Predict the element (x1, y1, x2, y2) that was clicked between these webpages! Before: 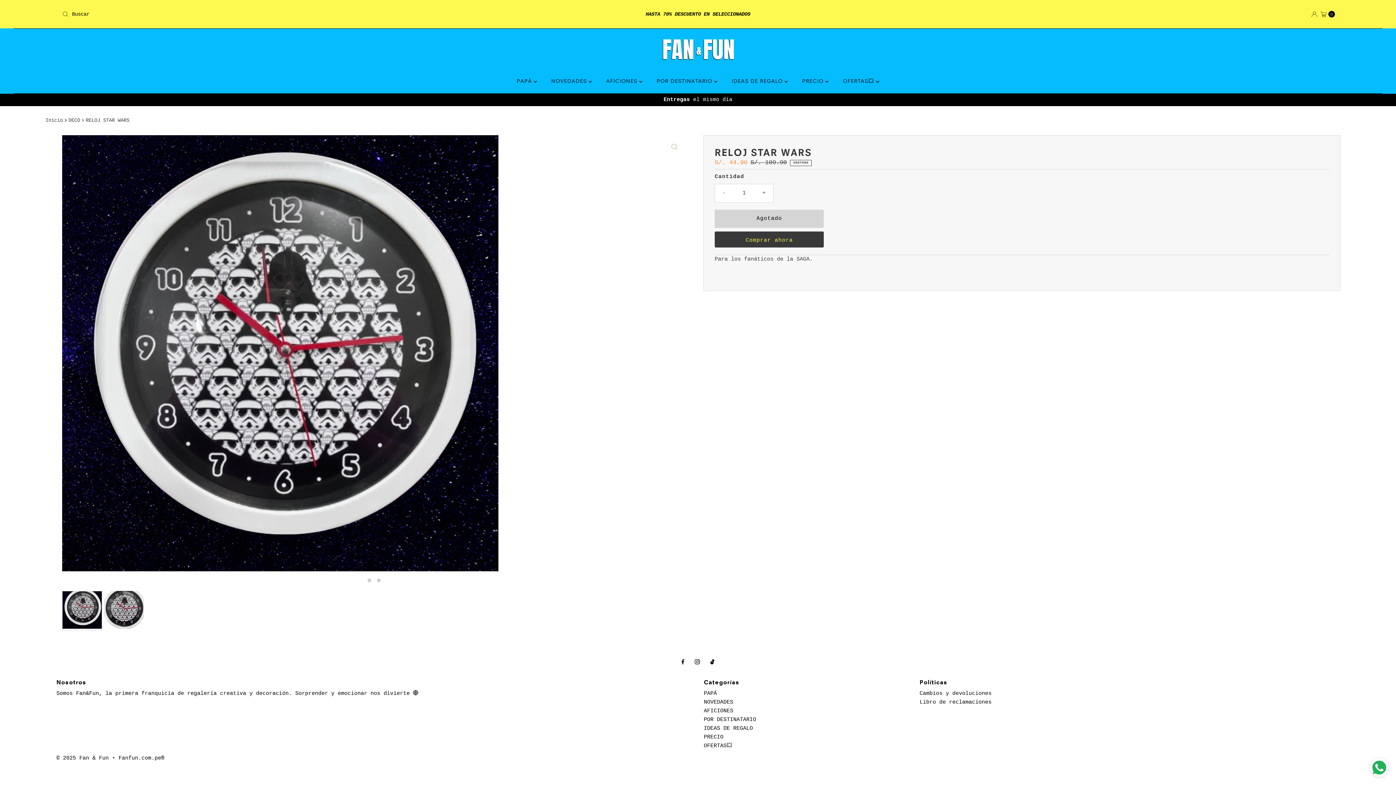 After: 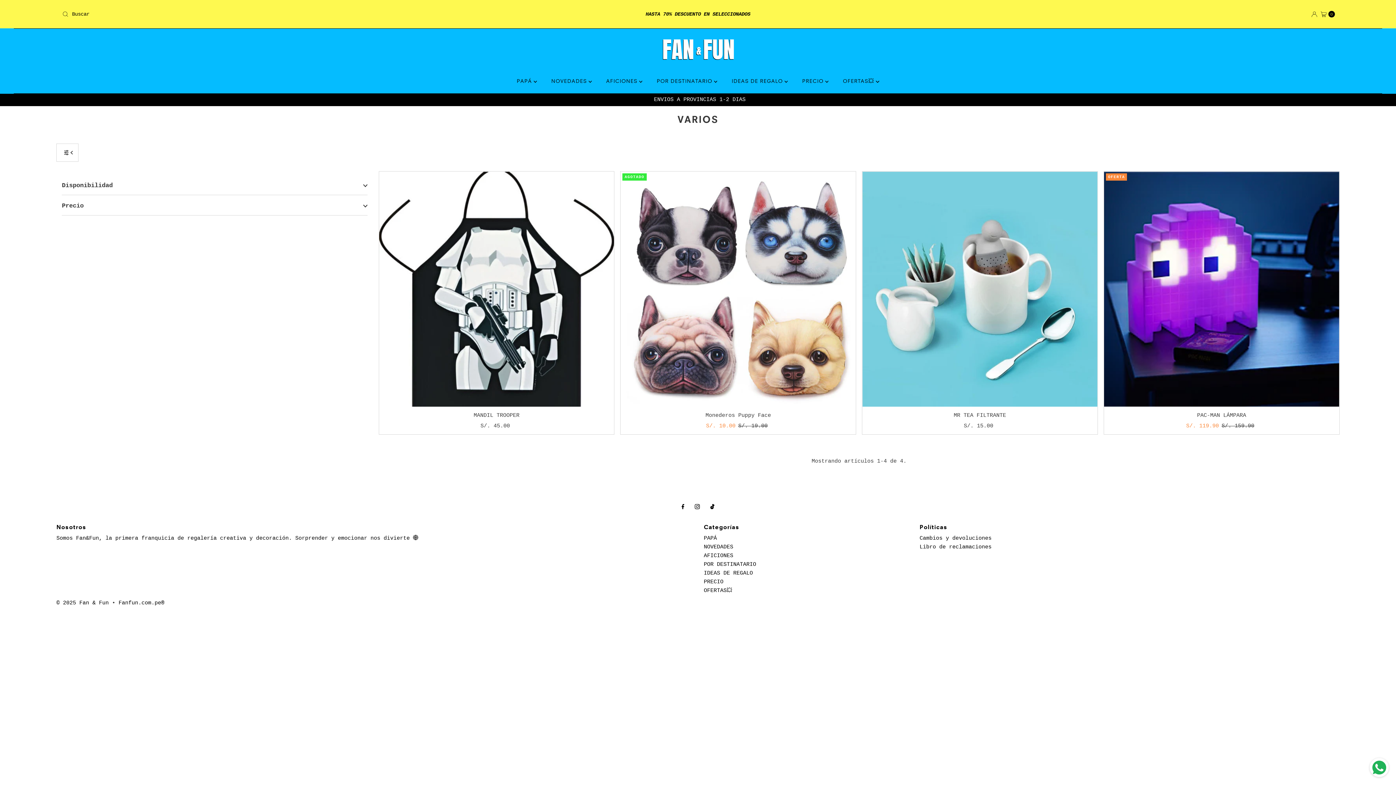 Action: bbox: (726, 72, 793, 90) label: IDEAS DE REGALO 